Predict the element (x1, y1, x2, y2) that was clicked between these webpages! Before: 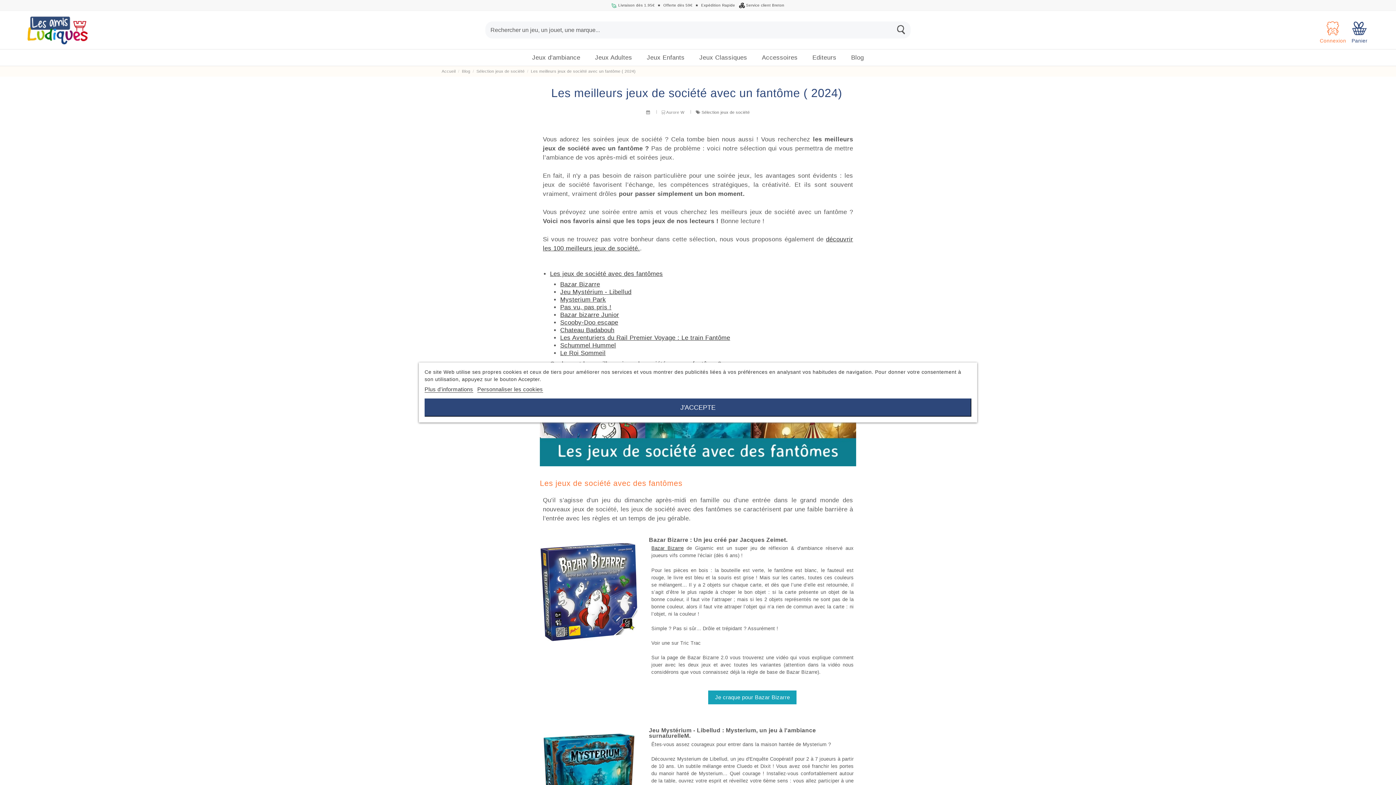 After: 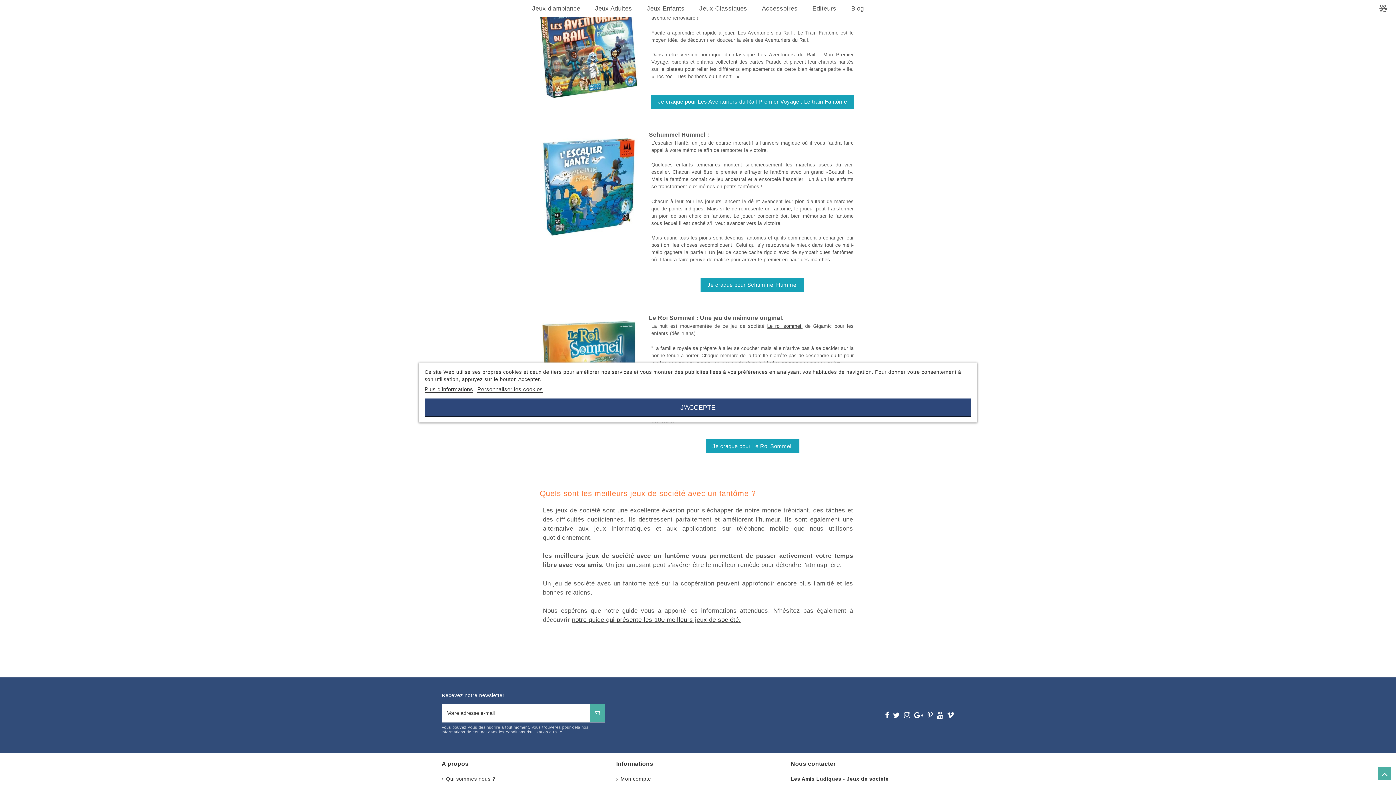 Action: bbox: (560, 334, 730, 341) label: Les Aventuriers du Rail Premier Voyage : Le train Fantôme